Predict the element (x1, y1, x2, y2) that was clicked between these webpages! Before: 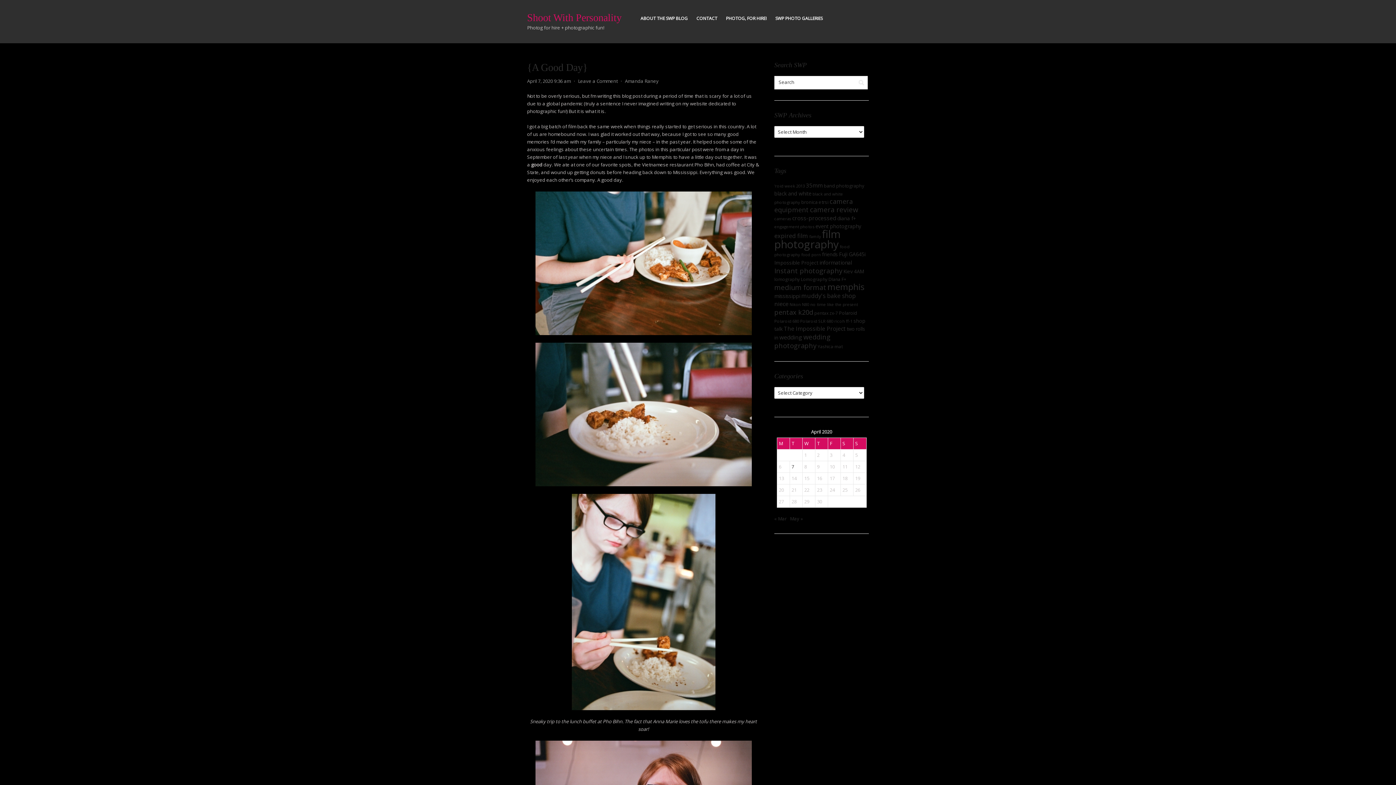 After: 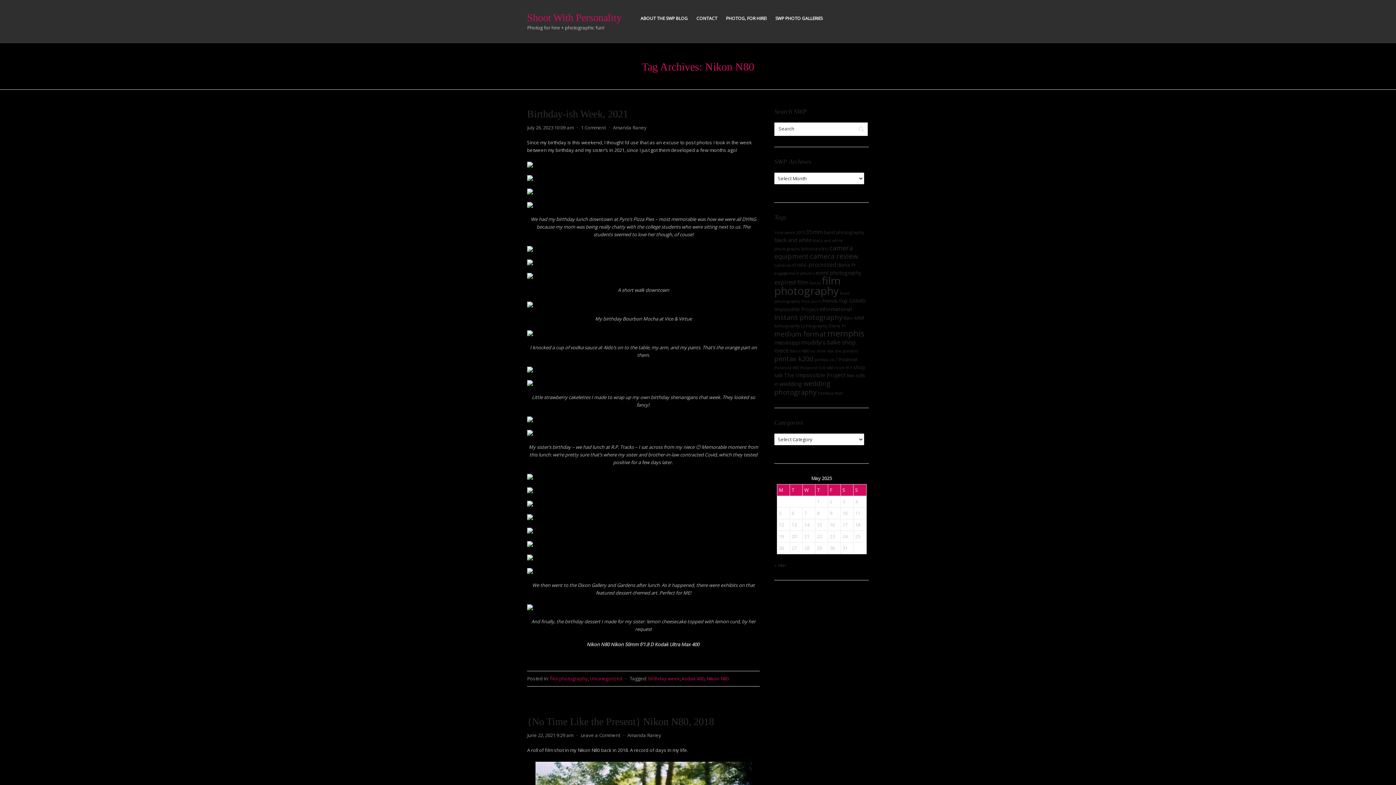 Action: label: Nikon N80 (6 items) bbox: (789, 302, 809, 307)